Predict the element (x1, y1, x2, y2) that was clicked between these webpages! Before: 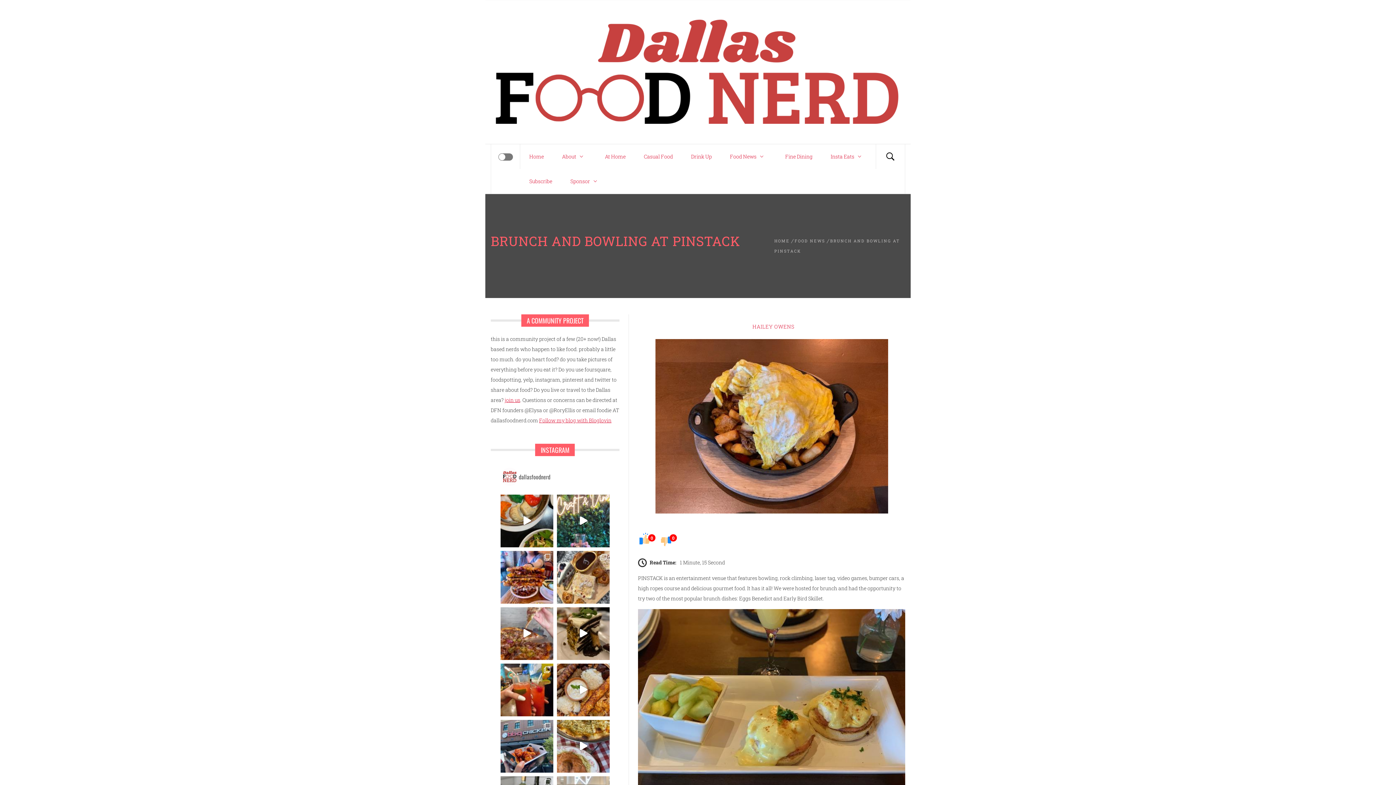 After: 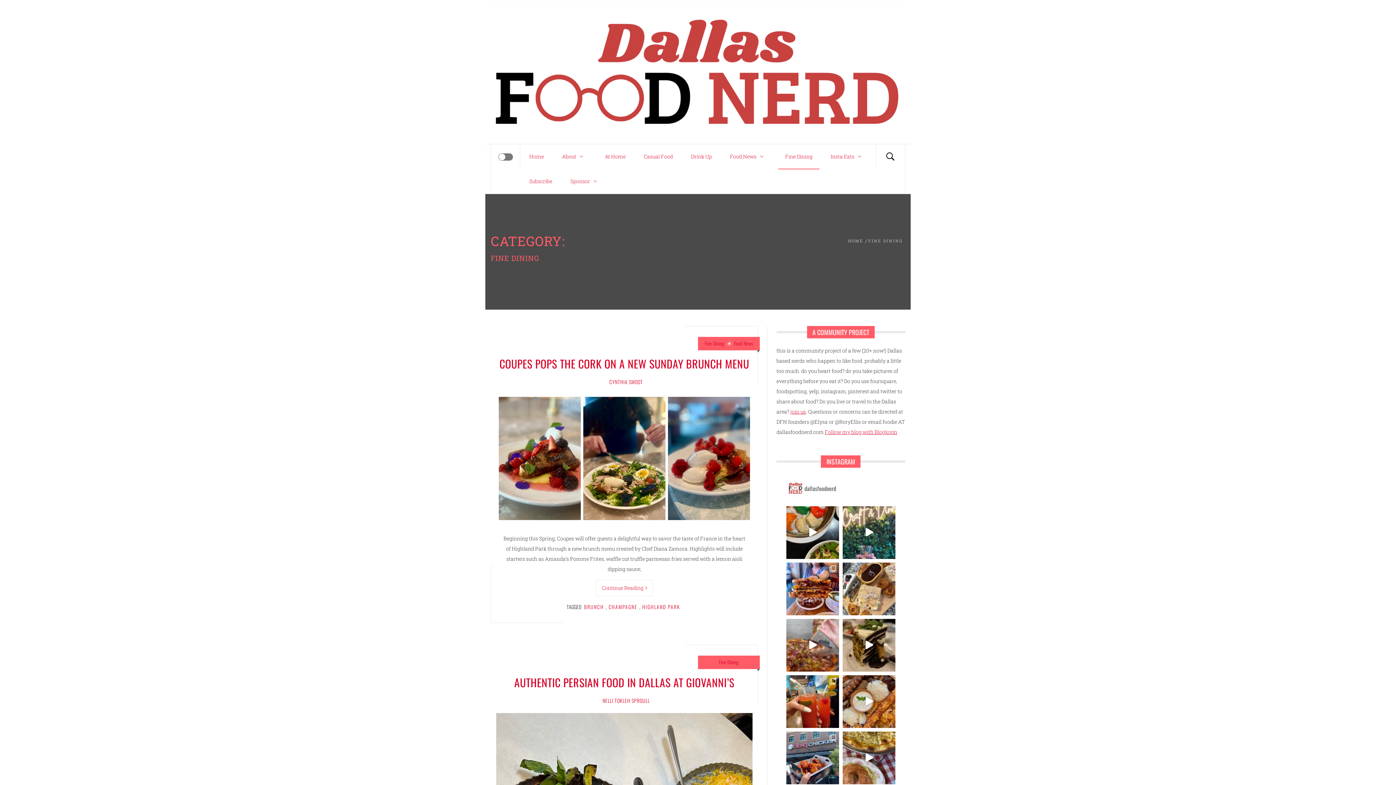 Action: label: Fine Dining bbox: (776, 144, 821, 168)